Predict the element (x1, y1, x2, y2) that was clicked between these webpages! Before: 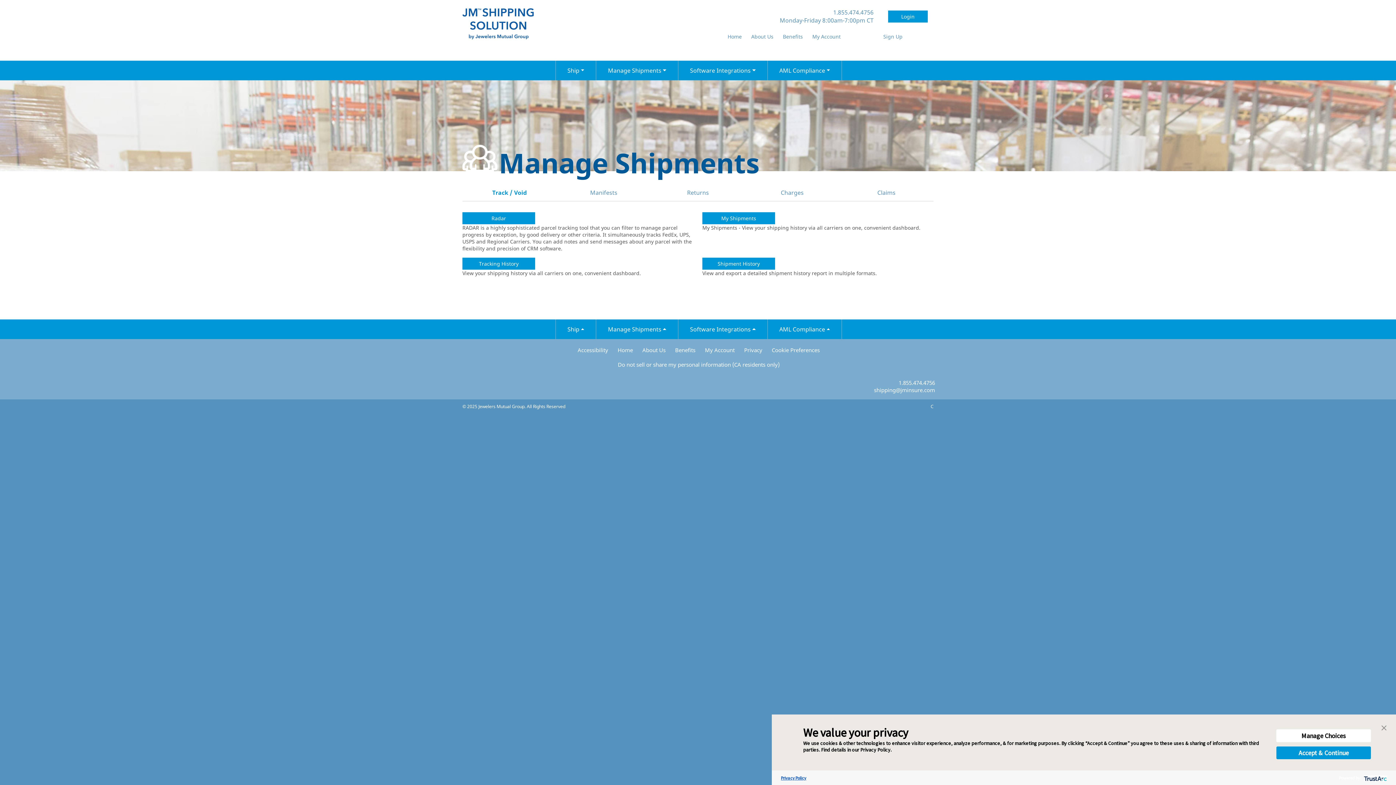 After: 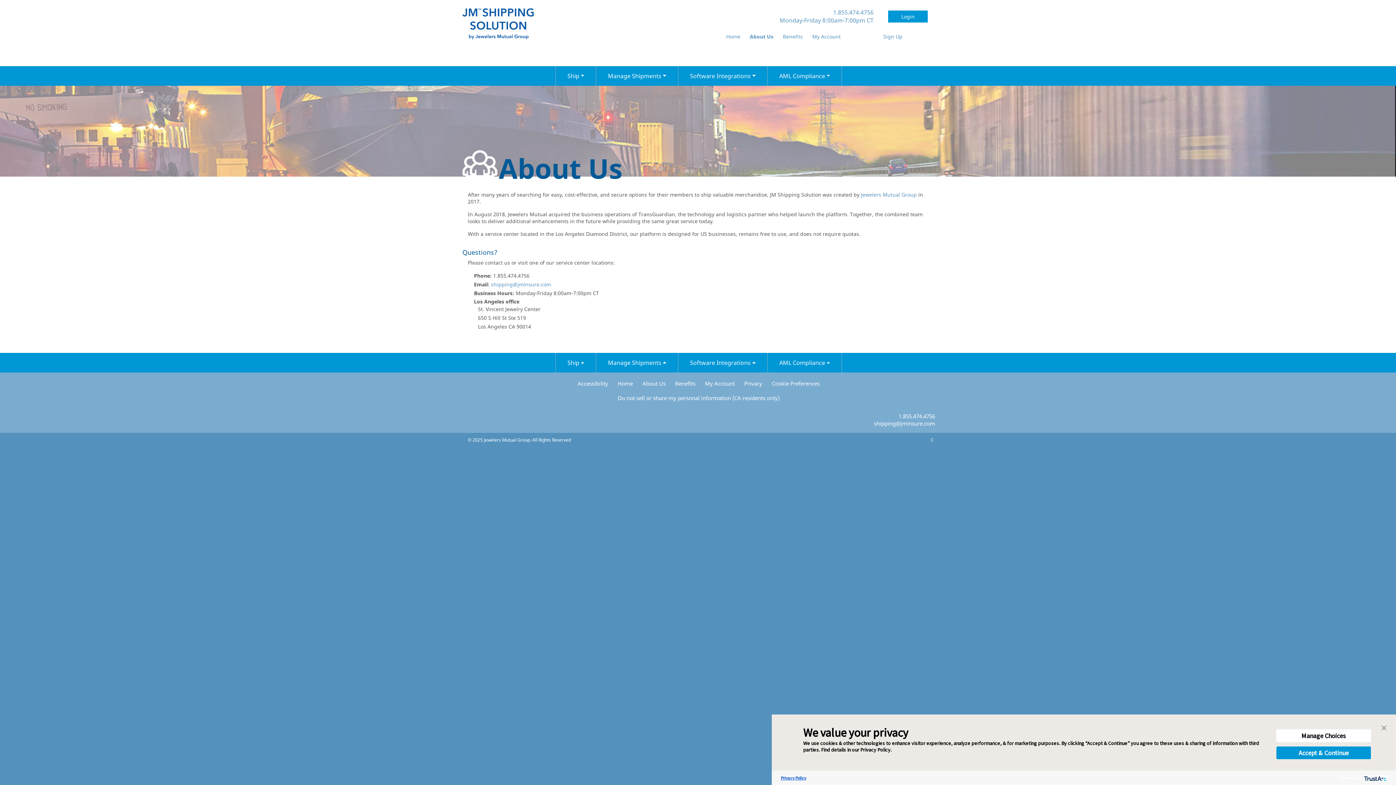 Action: bbox: (642, 346, 665, 353) label: About Us